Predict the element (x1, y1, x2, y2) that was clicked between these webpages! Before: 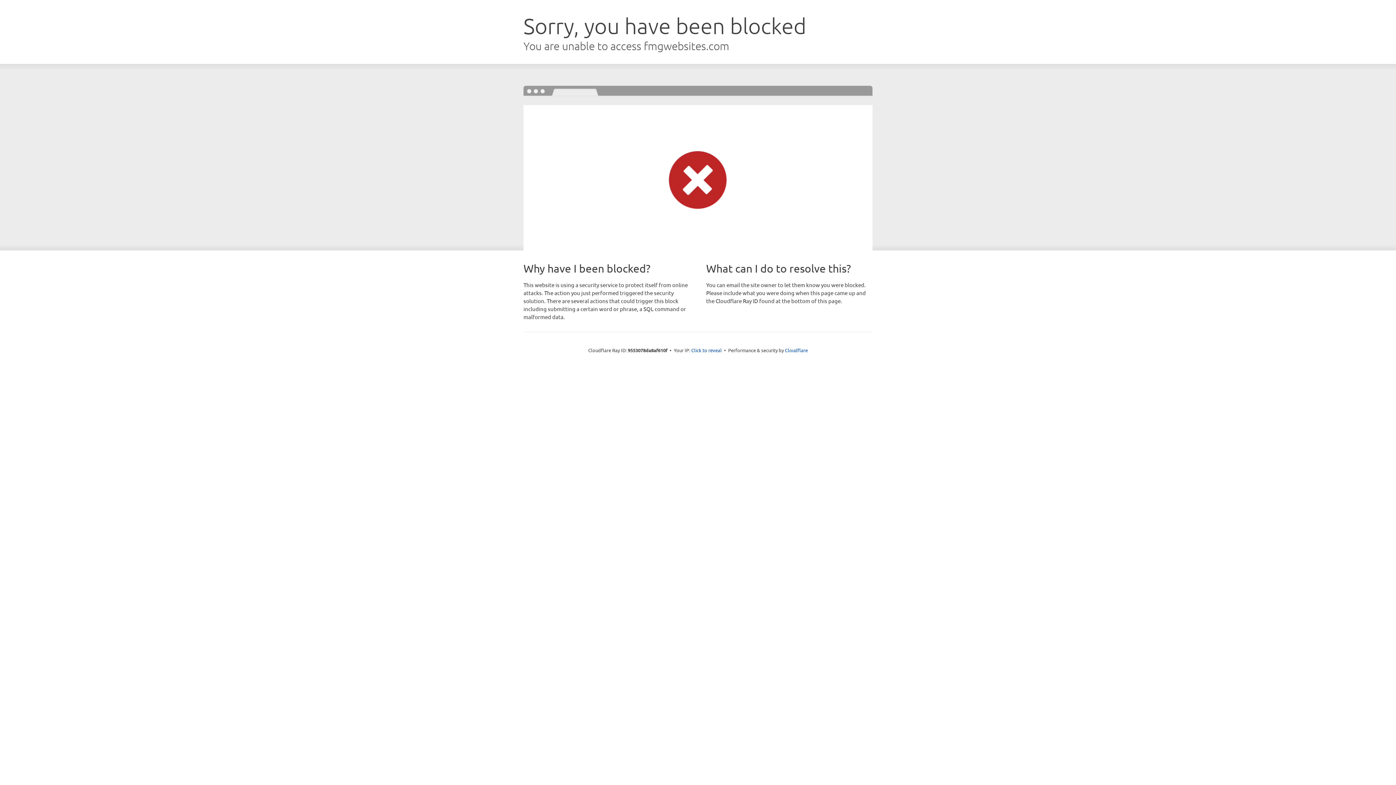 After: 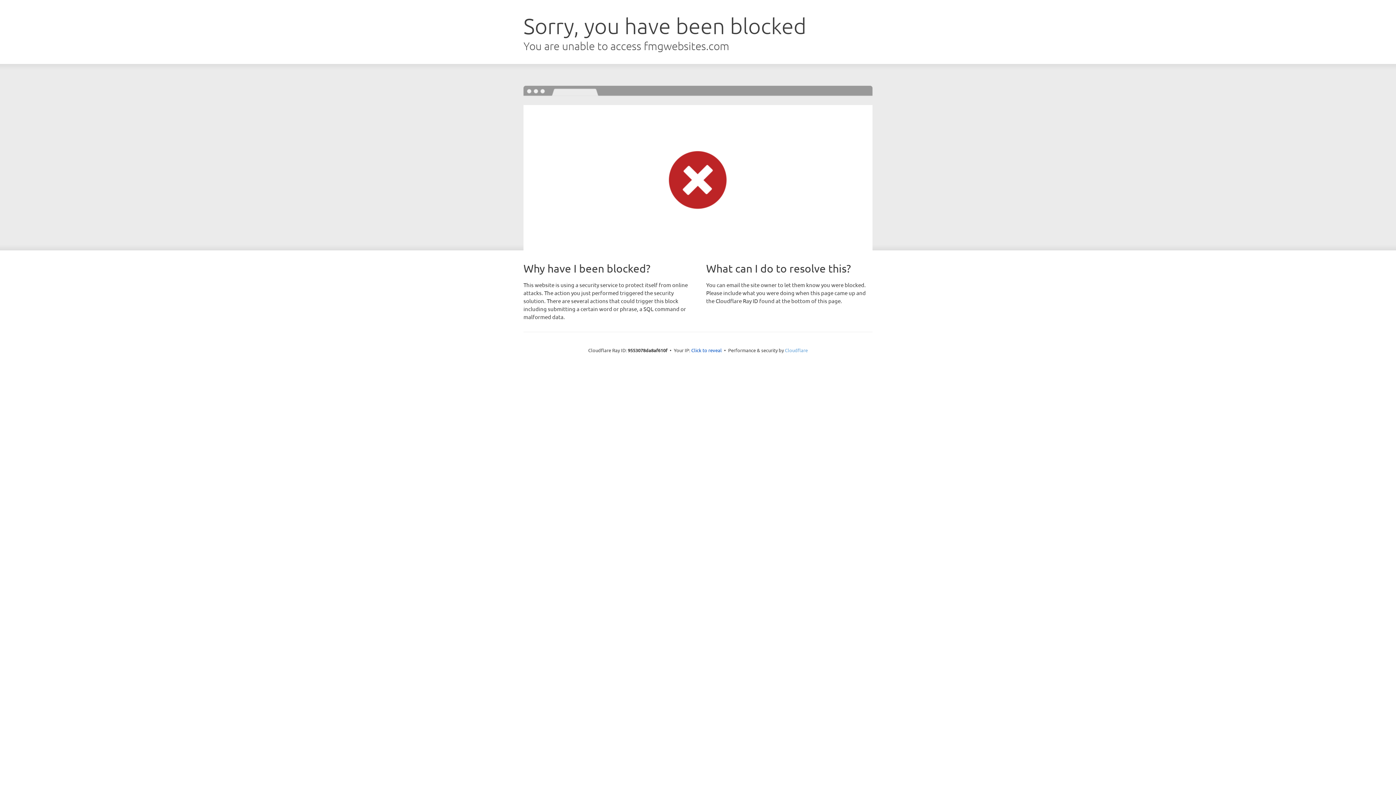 Action: bbox: (785, 347, 808, 353) label: Cloudflare